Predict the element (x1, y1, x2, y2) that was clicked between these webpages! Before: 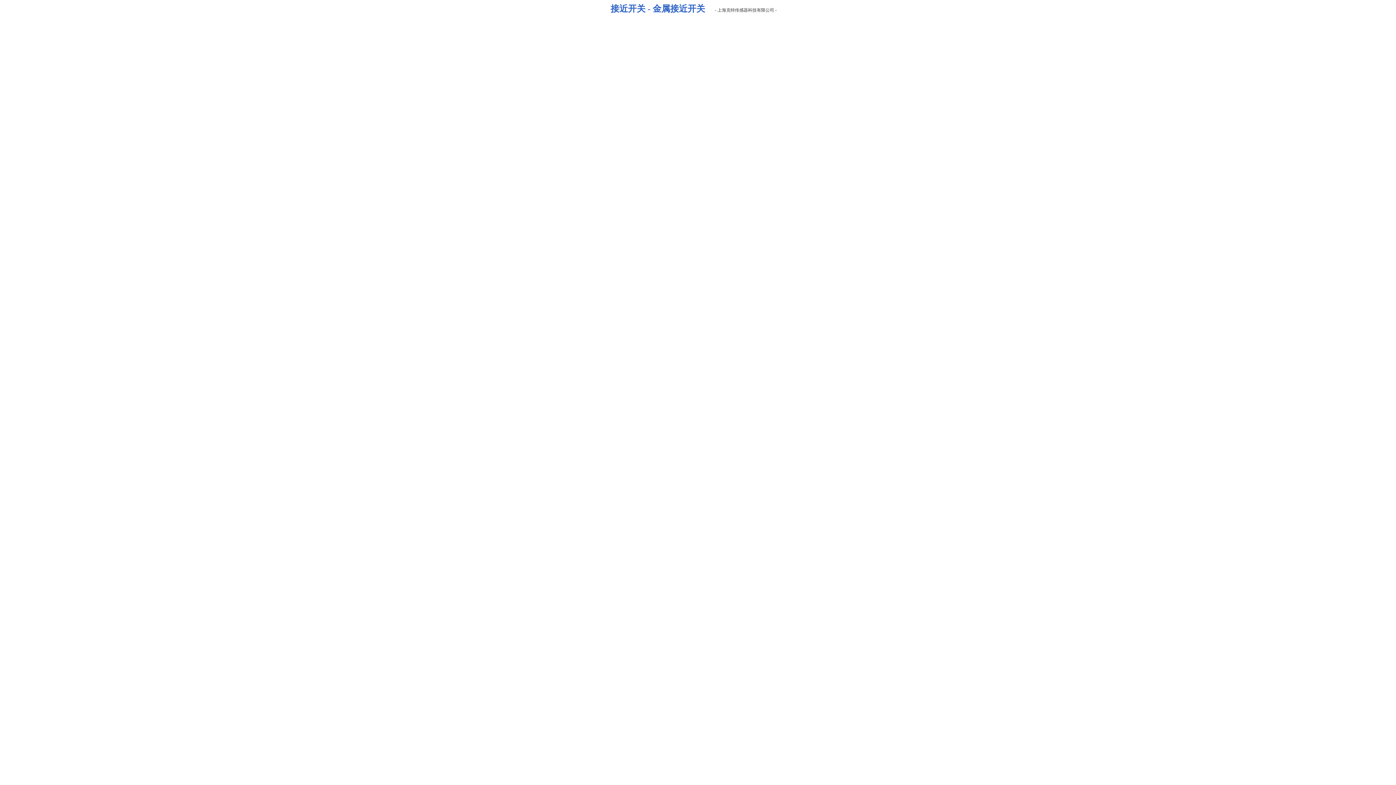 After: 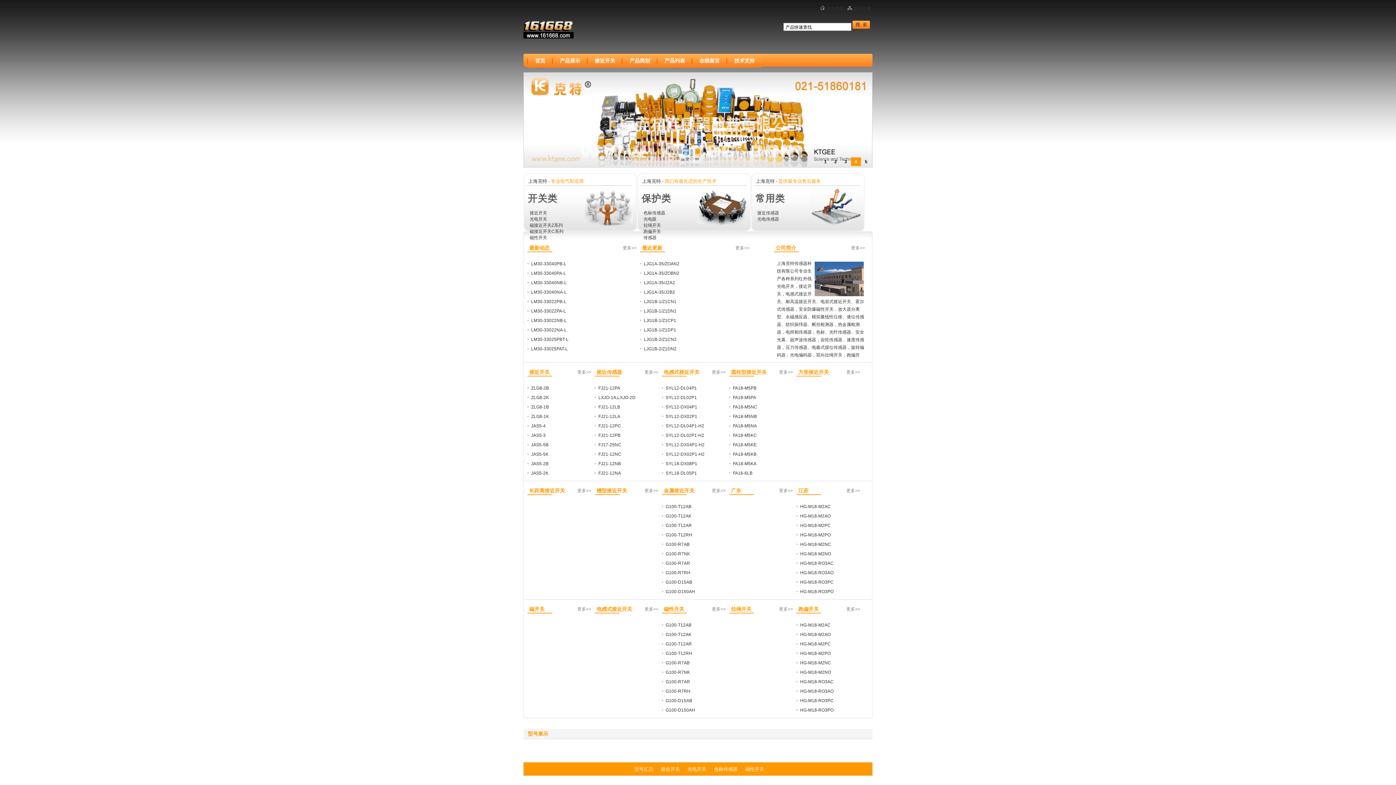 Action: label: 接近开关 - 金属接近开关 bbox: (610, 4, 705, 13)